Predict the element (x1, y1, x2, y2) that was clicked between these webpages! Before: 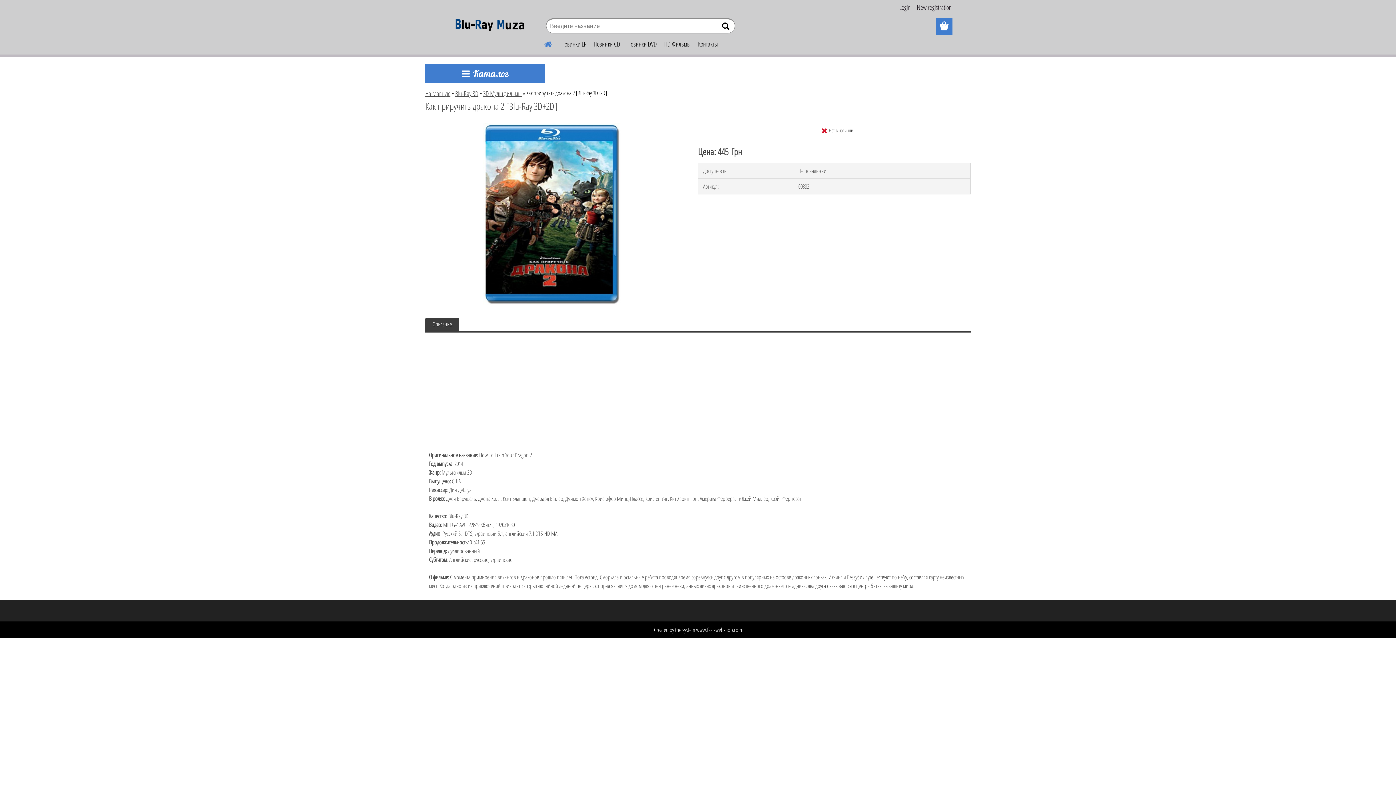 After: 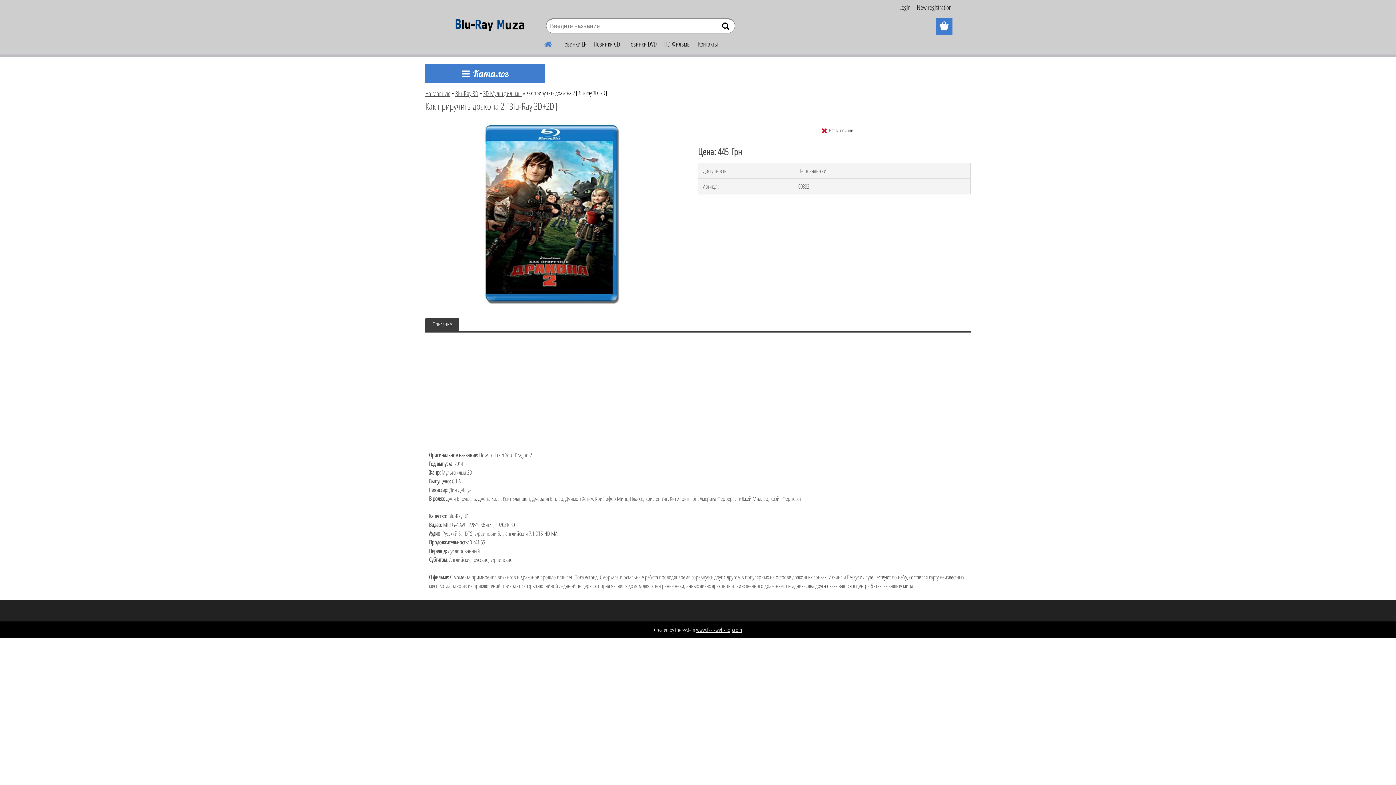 Action: label: www.fast-webshop.com bbox: (696, 626, 742, 634)